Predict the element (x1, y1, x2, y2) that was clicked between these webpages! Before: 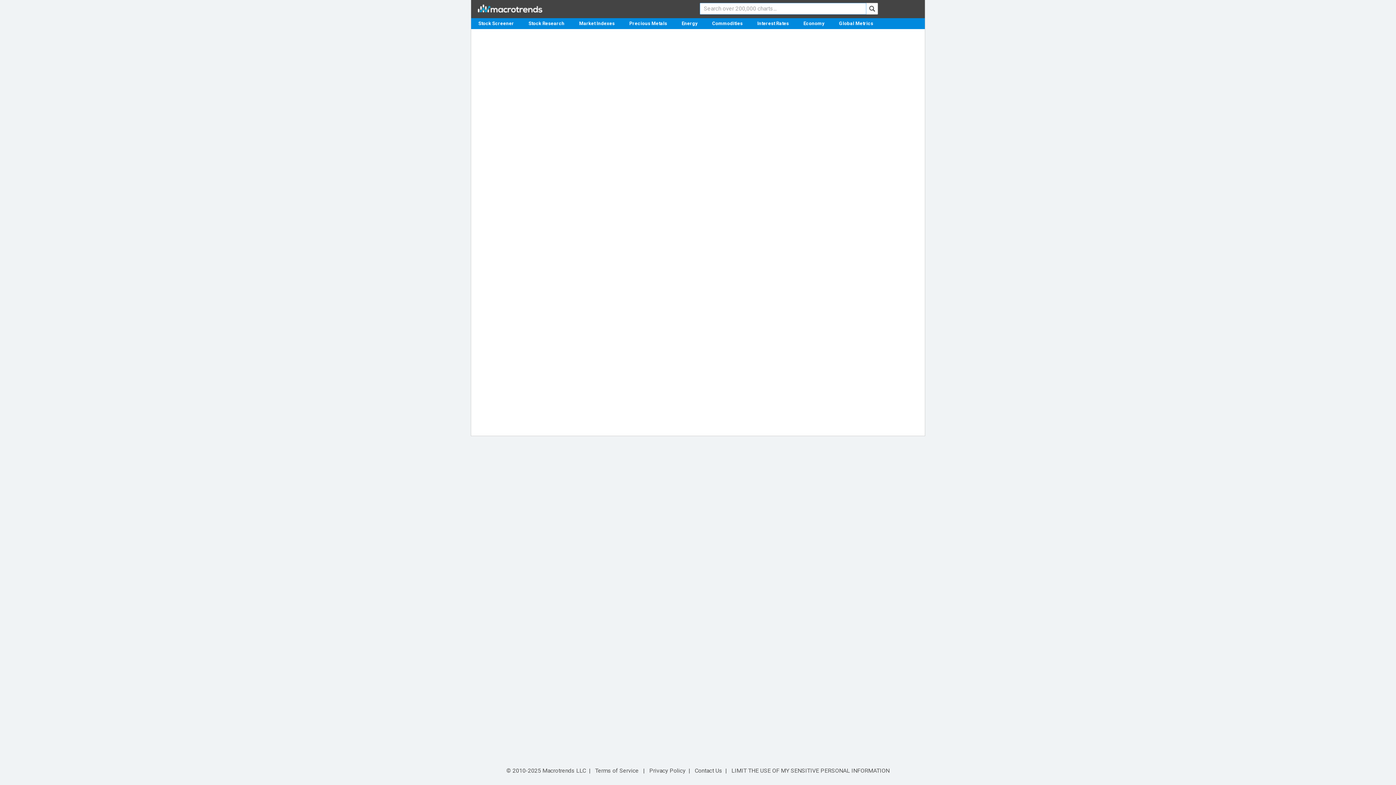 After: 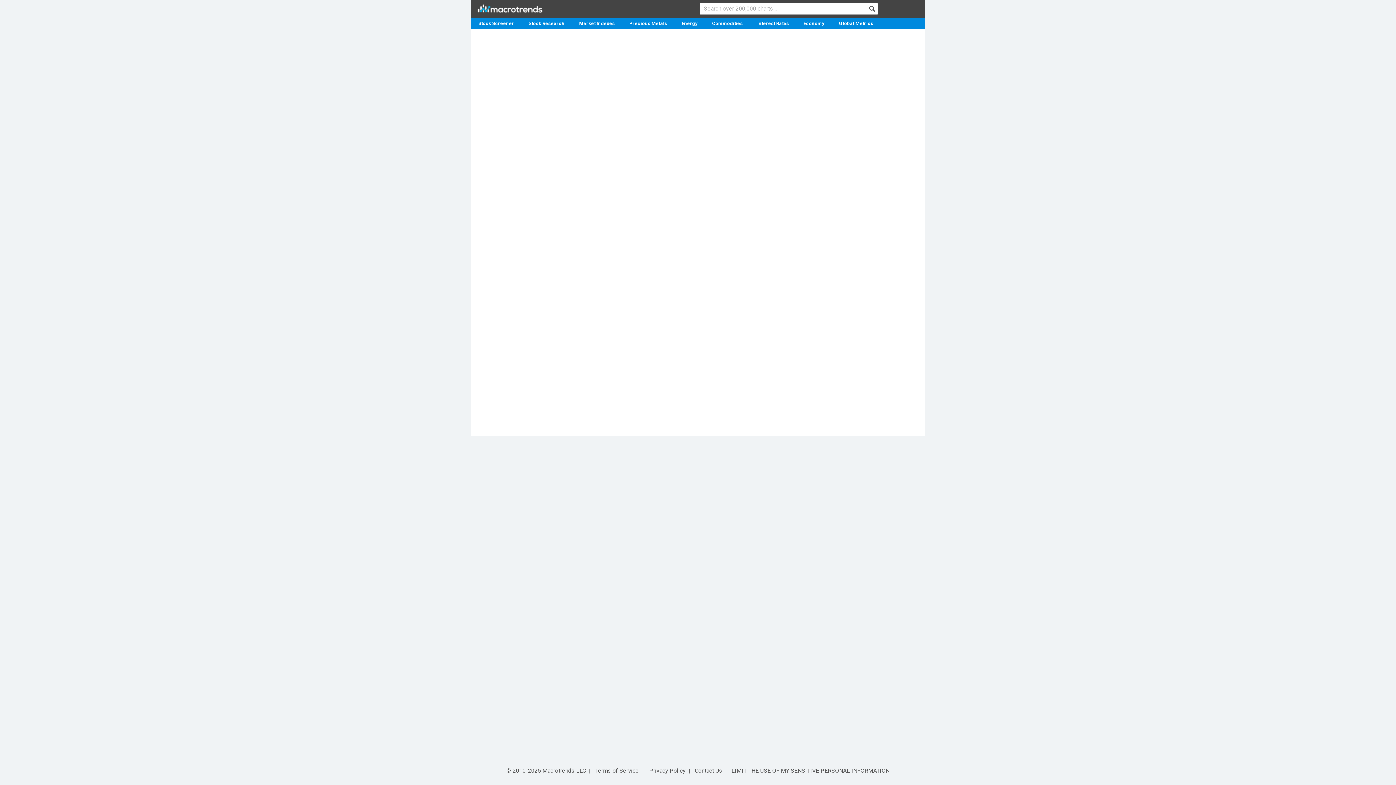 Action: label: Contact Us bbox: (694, 767, 722, 774)